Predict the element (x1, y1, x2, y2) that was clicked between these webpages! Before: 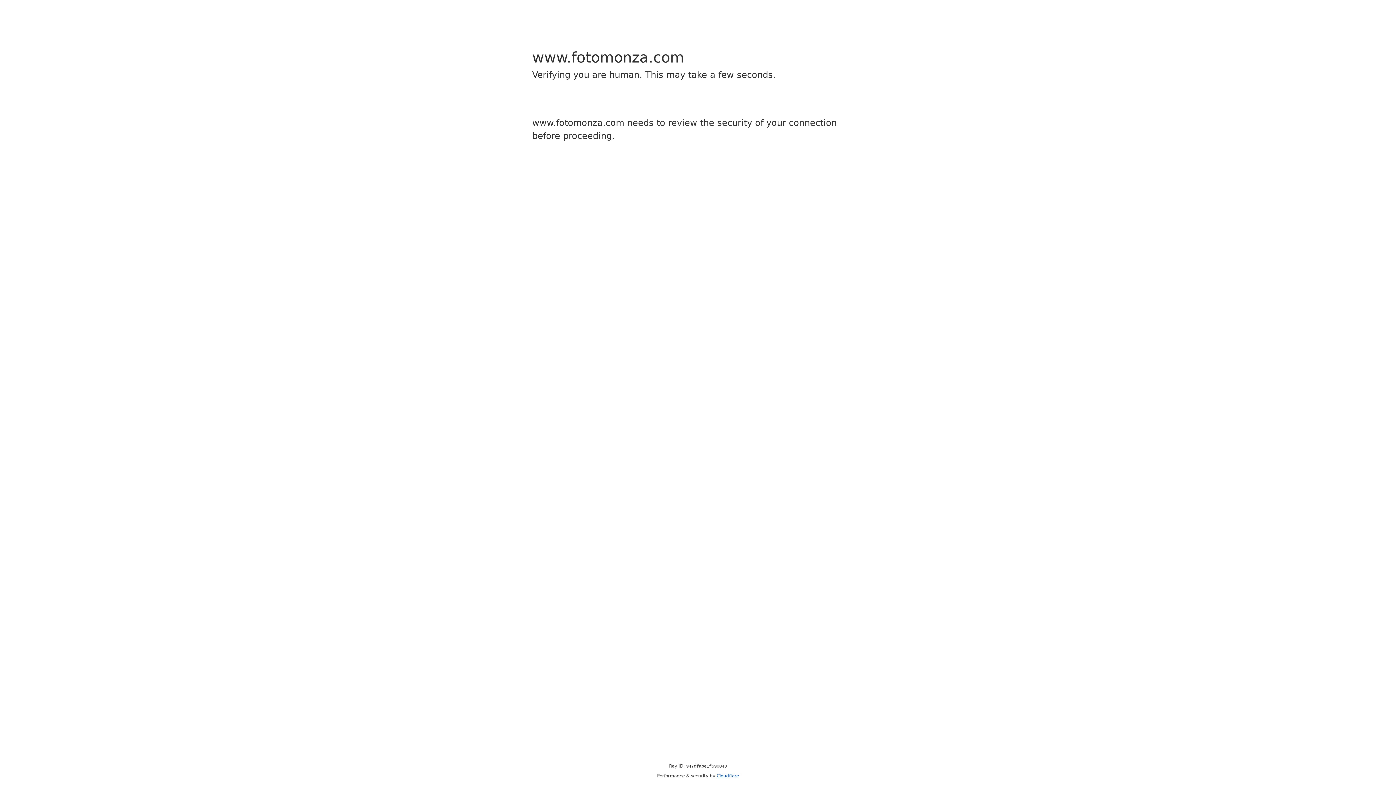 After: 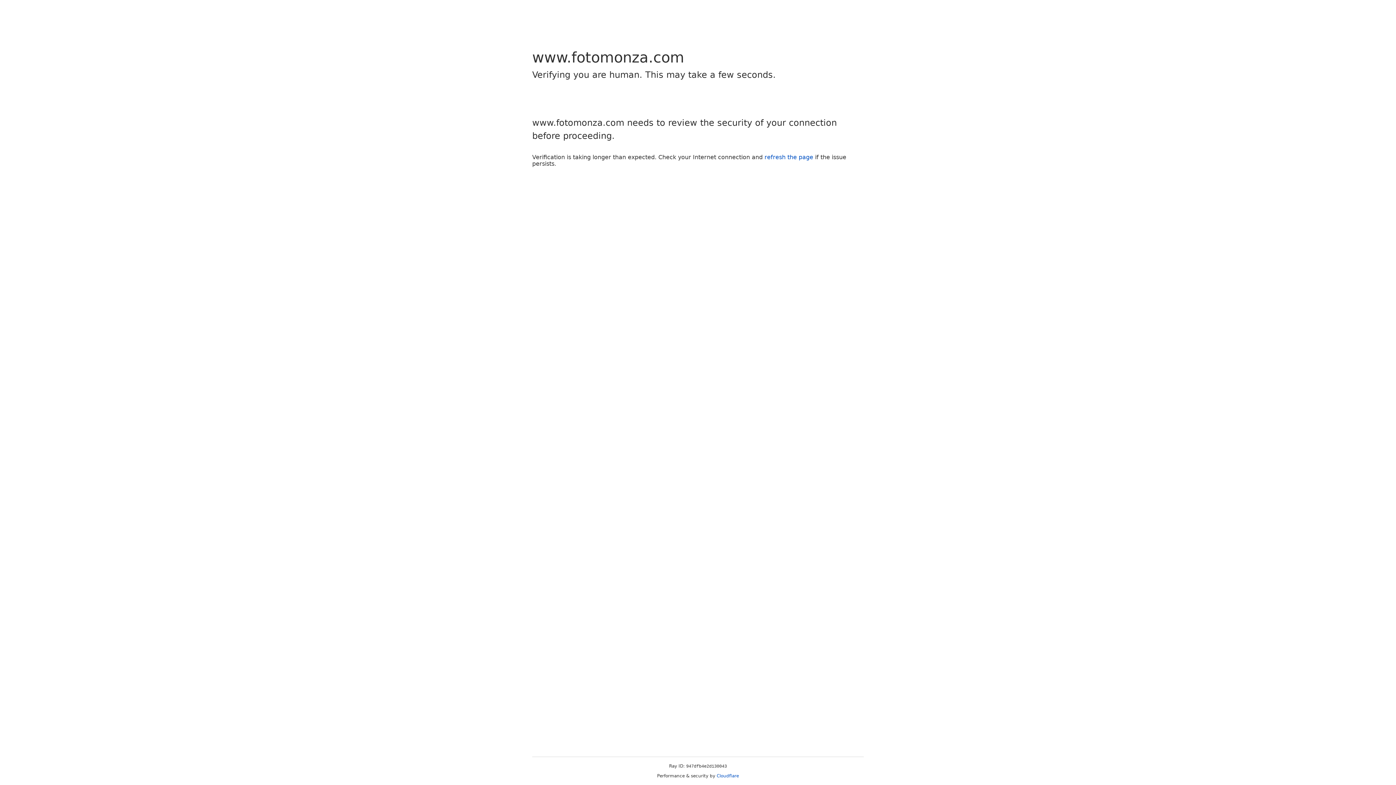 Action: label: Cloudflare bbox: (716, 773, 739, 778)